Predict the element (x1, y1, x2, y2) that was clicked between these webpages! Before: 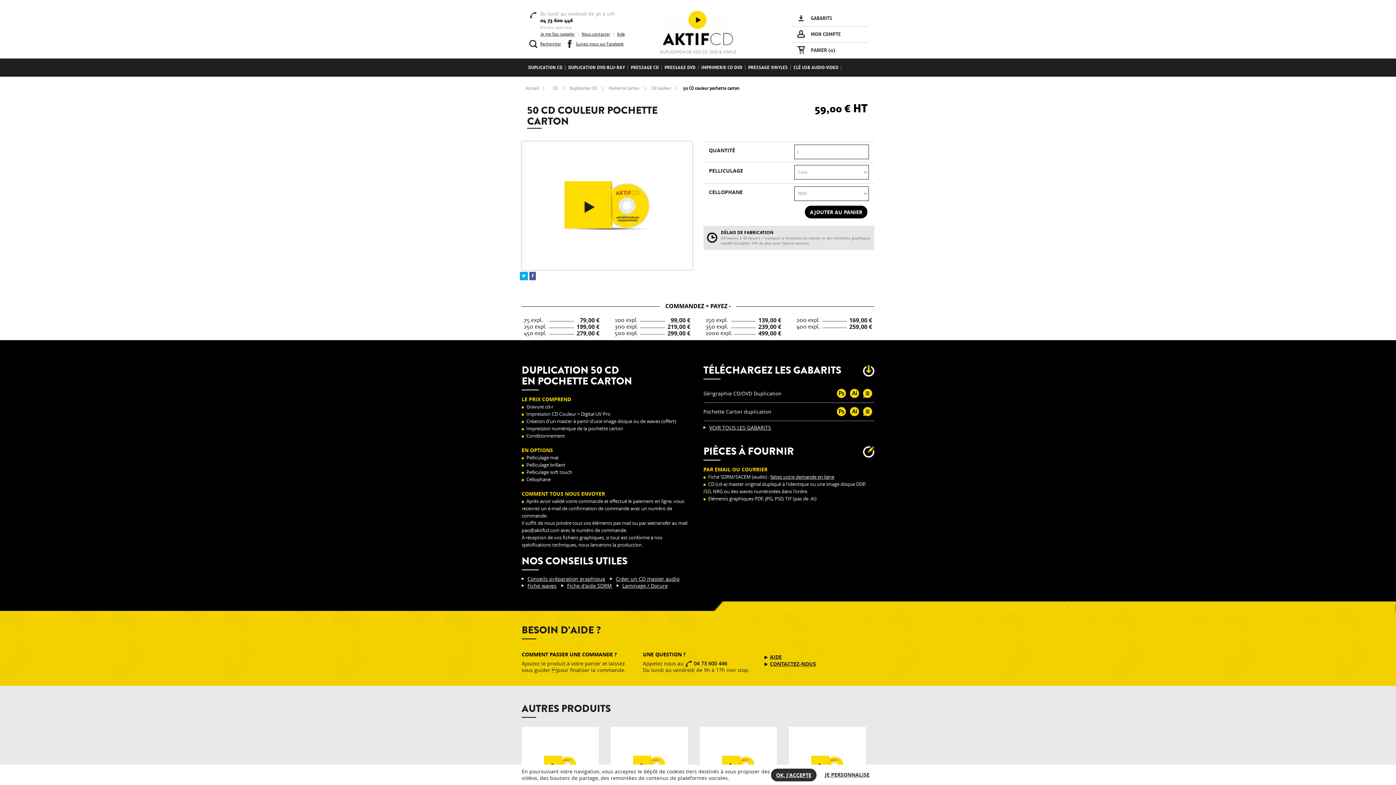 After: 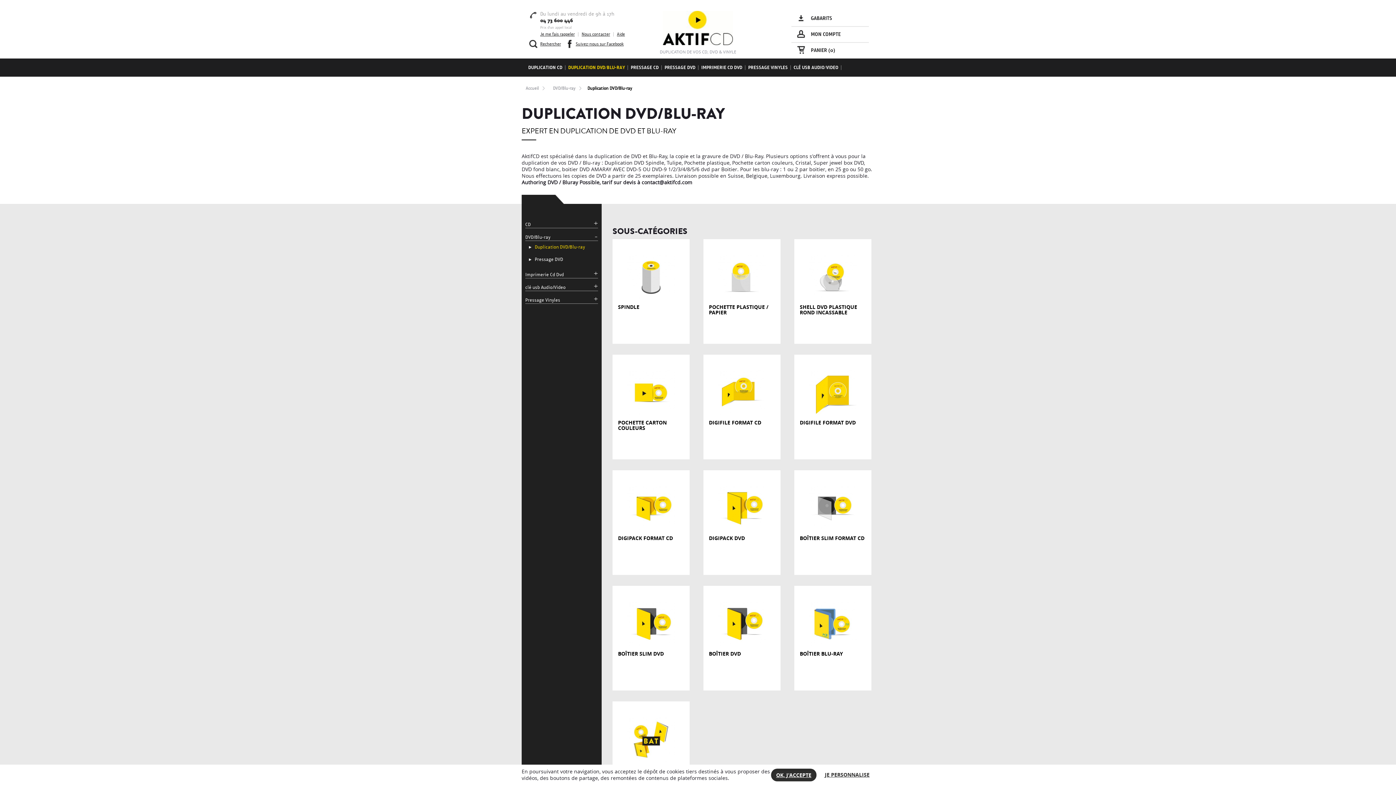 Action: label: DUPLICATION DVD/BLU-RAY bbox: (567, 58, 626, 72)